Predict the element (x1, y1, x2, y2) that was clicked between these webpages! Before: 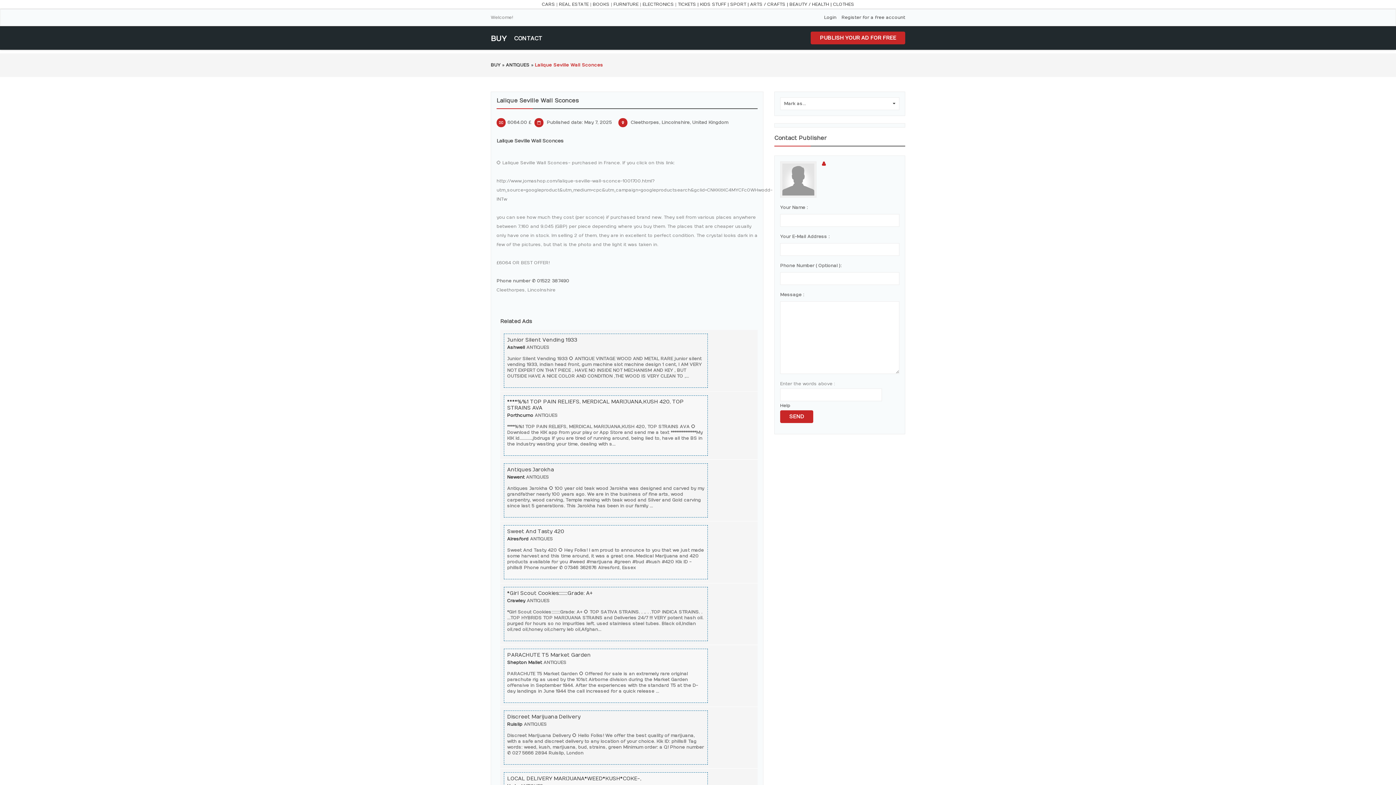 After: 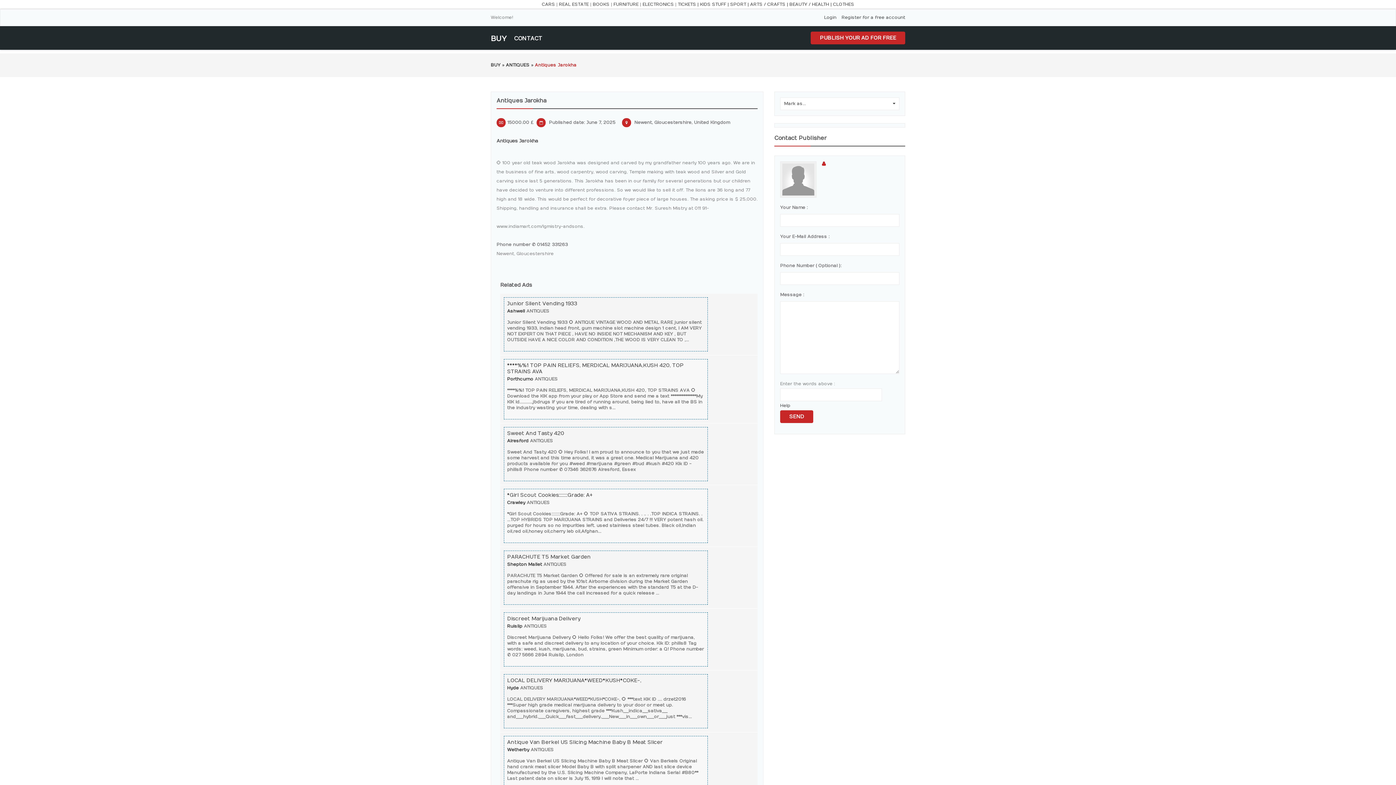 Action: label: Antiques Jarokha bbox: (507, 466, 553, 473)